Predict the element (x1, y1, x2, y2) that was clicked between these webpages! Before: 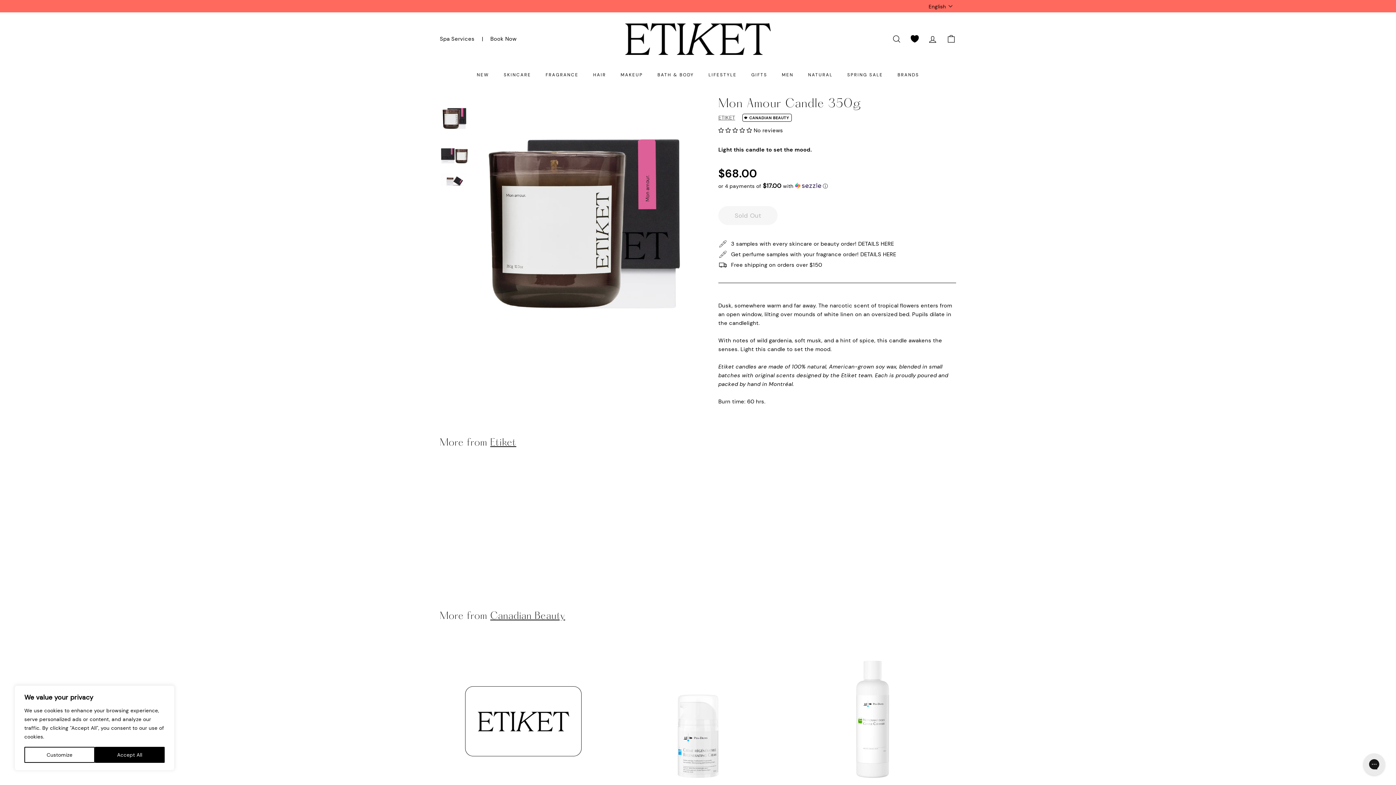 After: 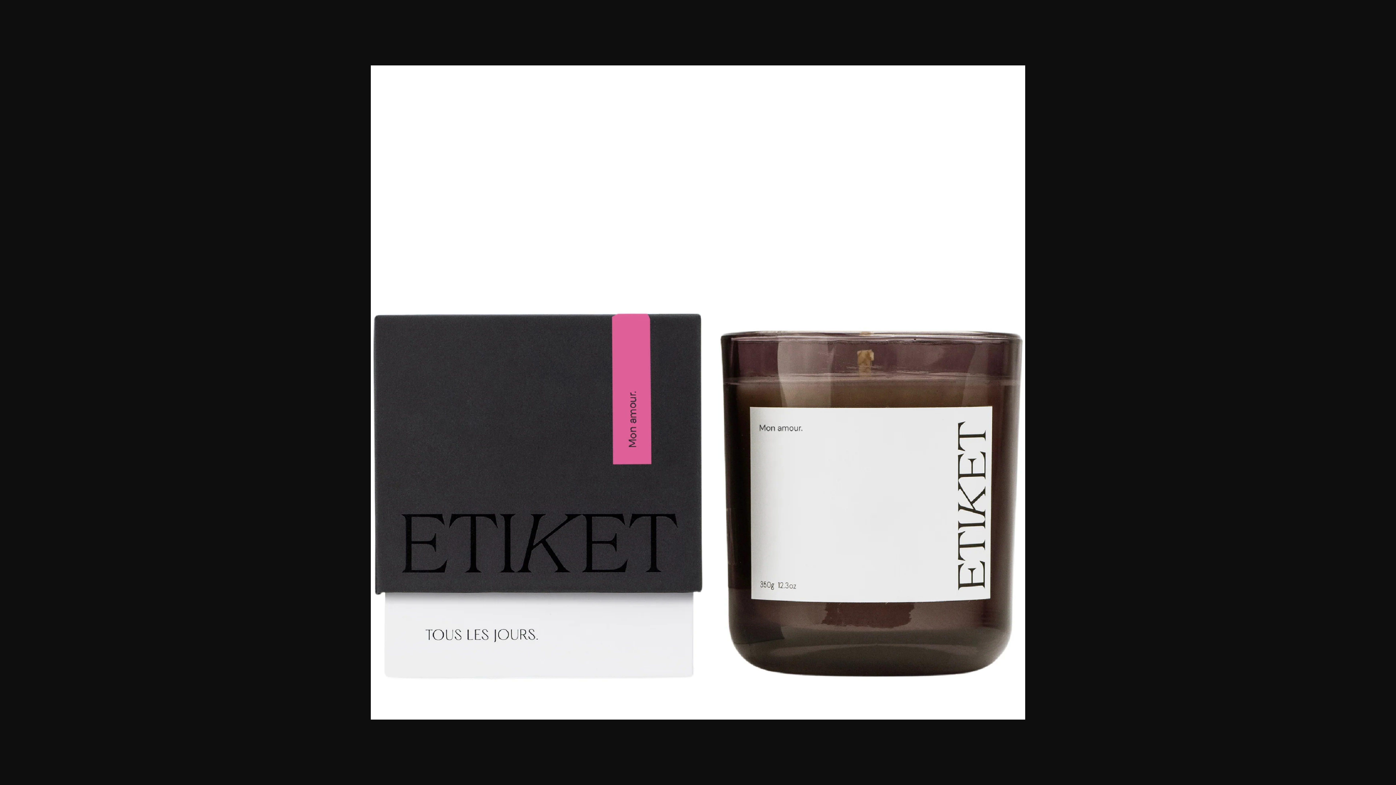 Action: bbox: (440, 137, 468, 165)